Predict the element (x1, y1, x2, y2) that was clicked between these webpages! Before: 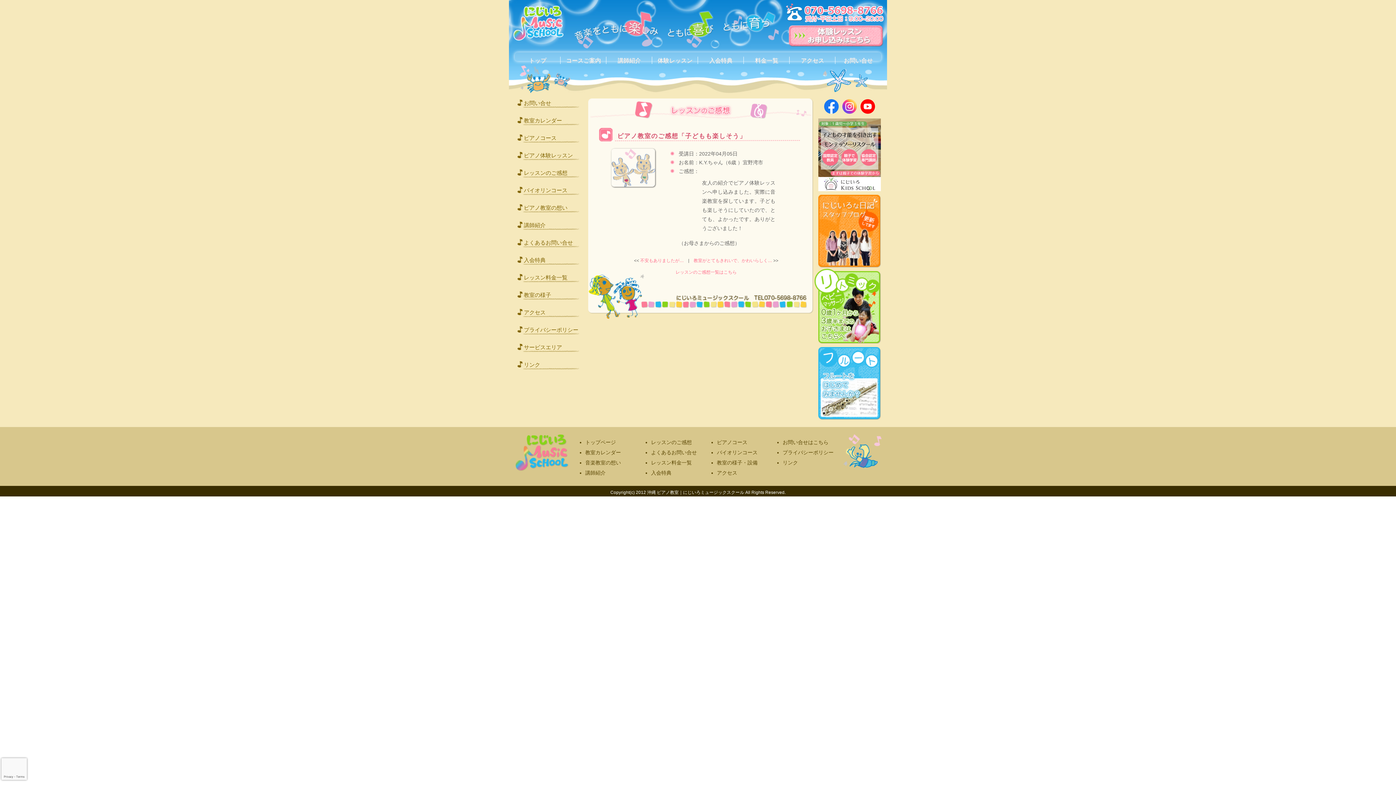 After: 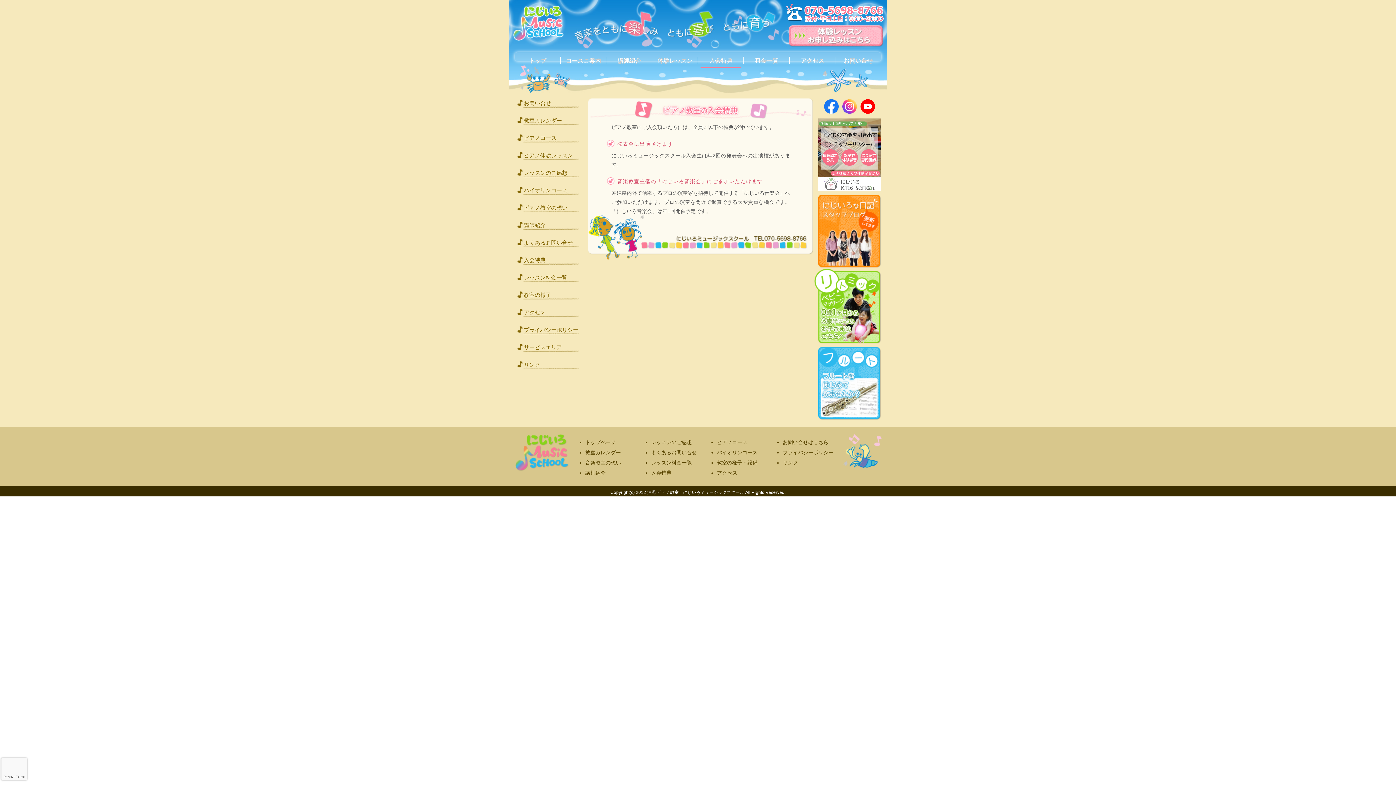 Action: bbox: (700, 56, 741, 67) label: 入会特典